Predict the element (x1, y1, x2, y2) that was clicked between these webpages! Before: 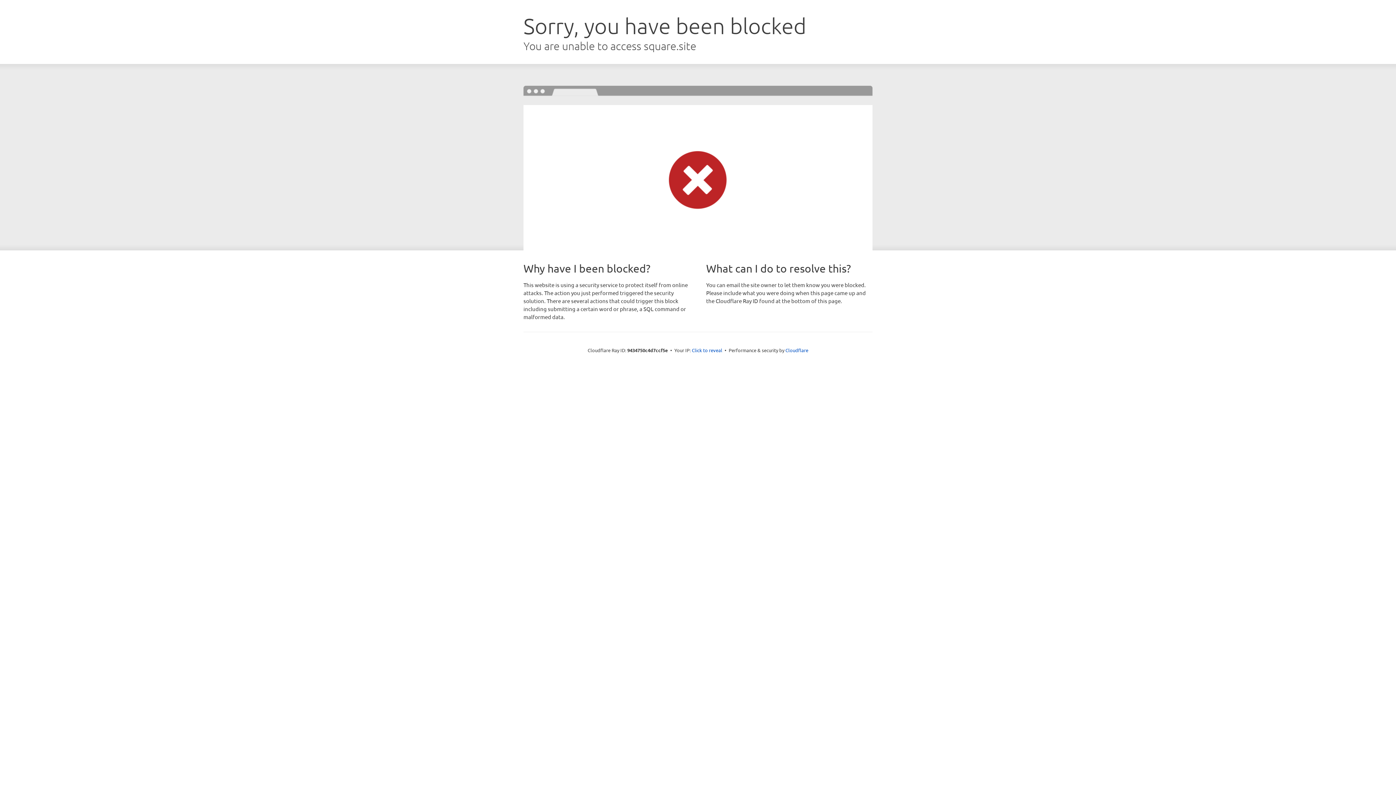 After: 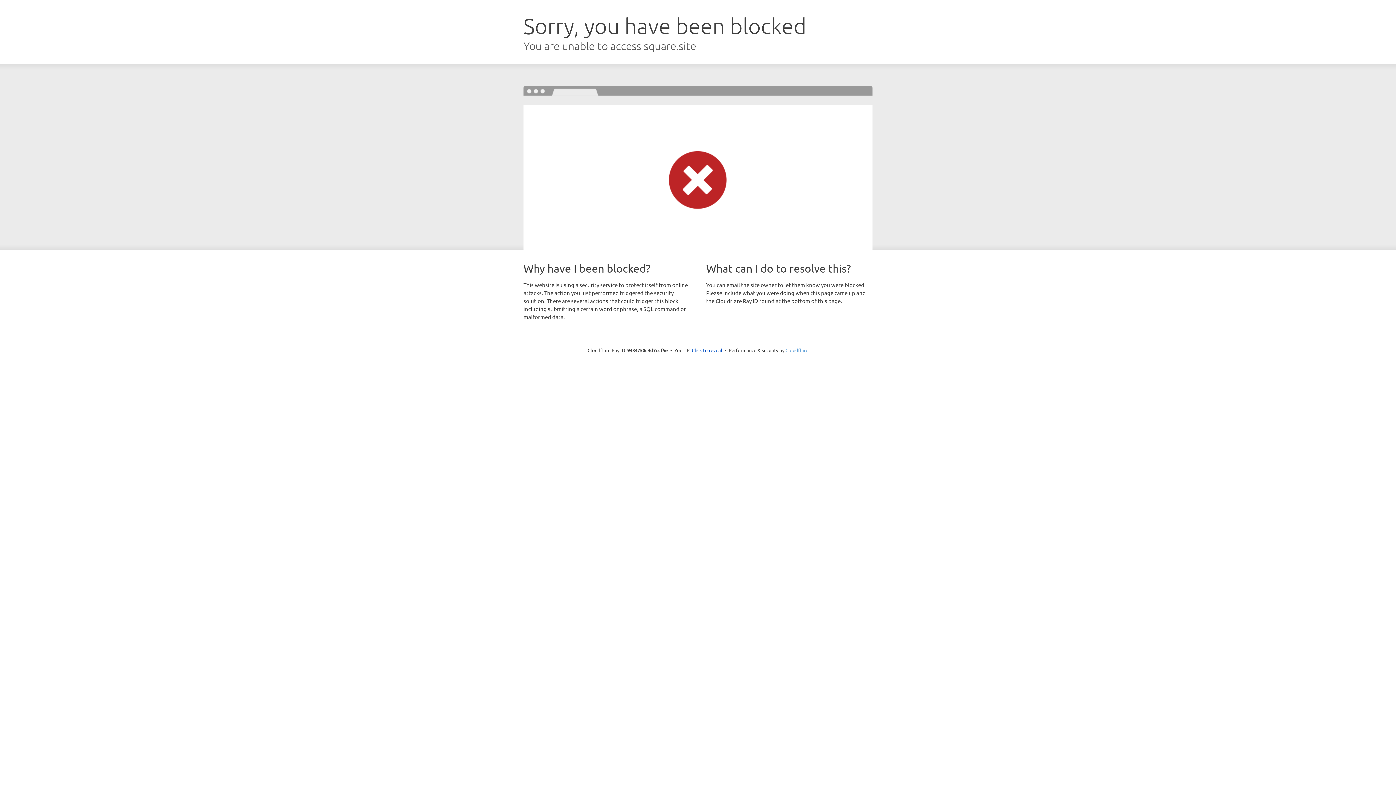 Action: label: Cloudflare bbox: (785, 347, 808, 353)